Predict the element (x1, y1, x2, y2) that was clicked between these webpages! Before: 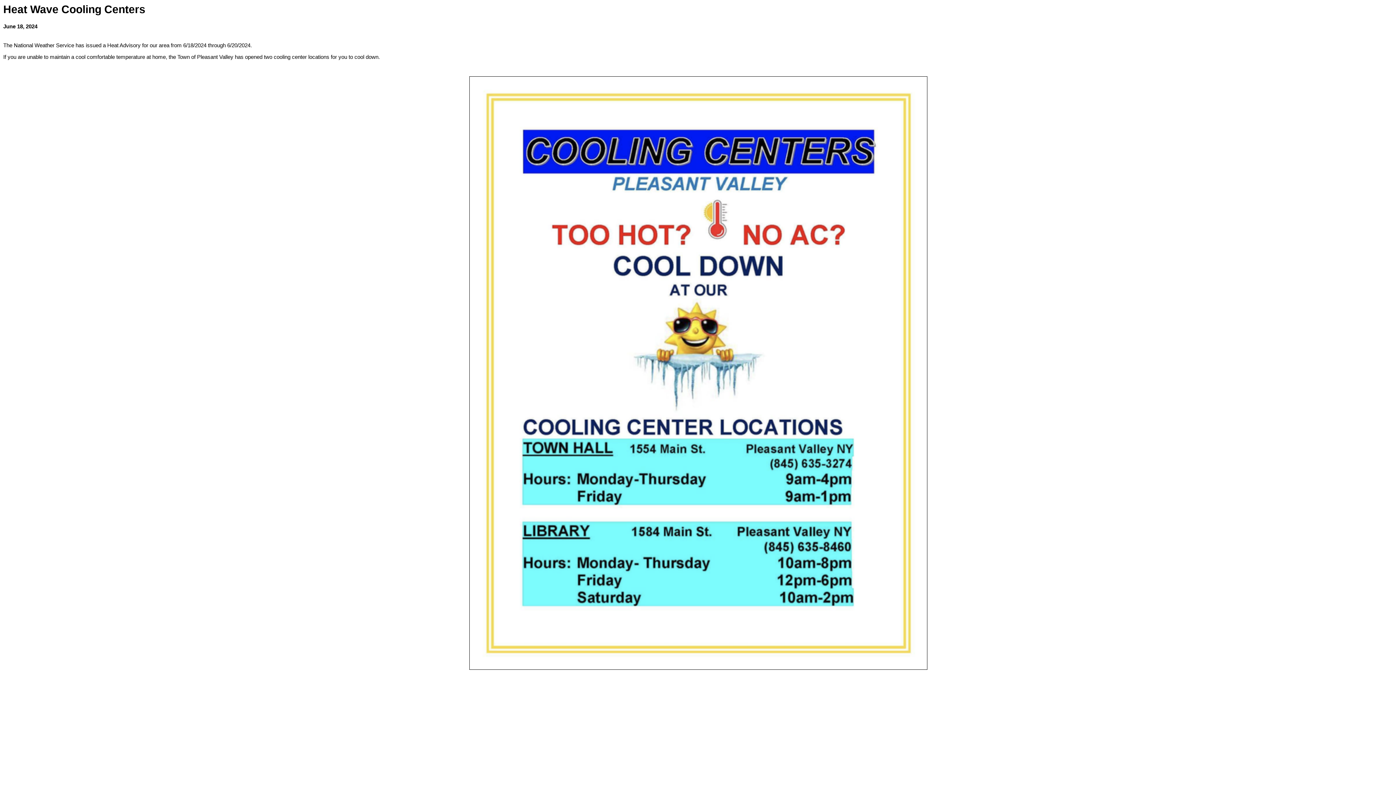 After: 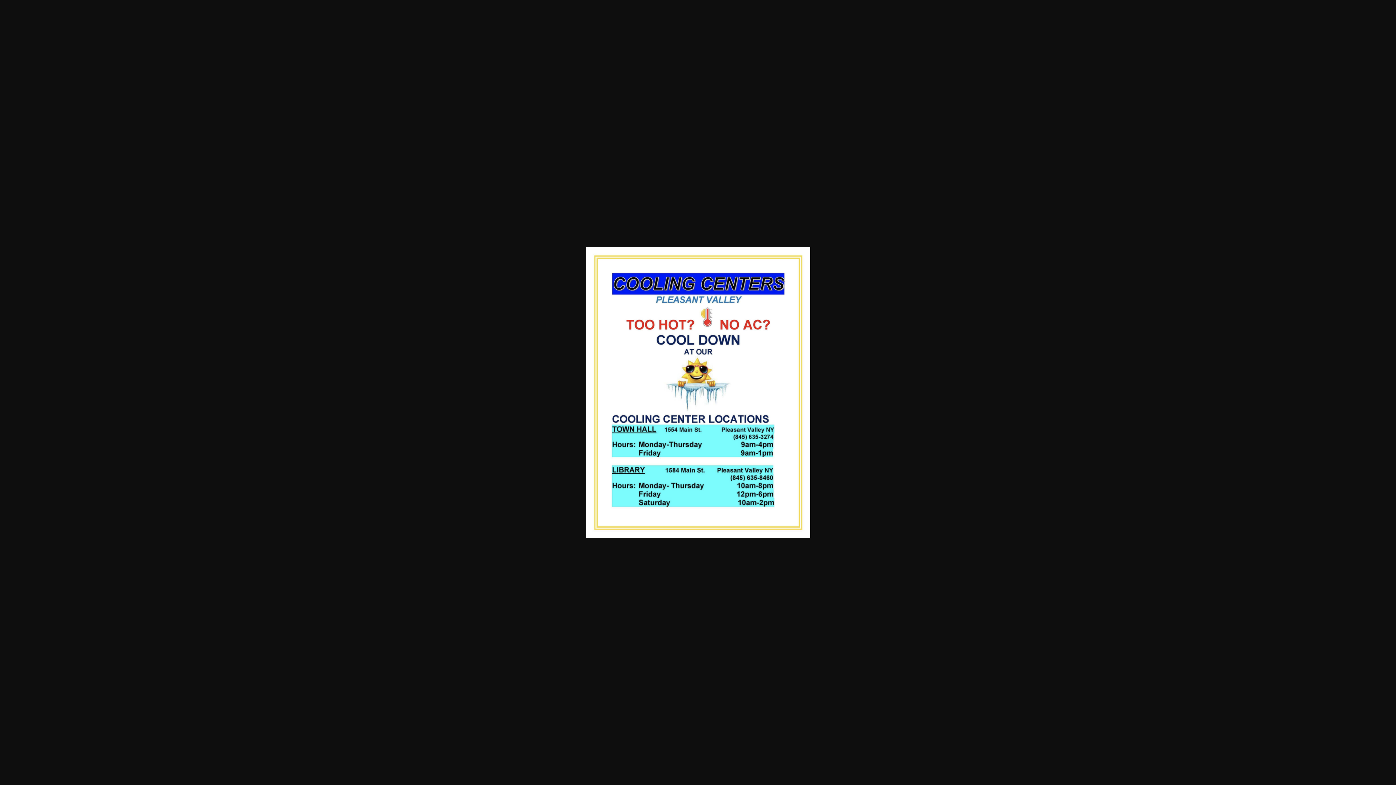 Action: bbox: (469, 665, 927, 671)